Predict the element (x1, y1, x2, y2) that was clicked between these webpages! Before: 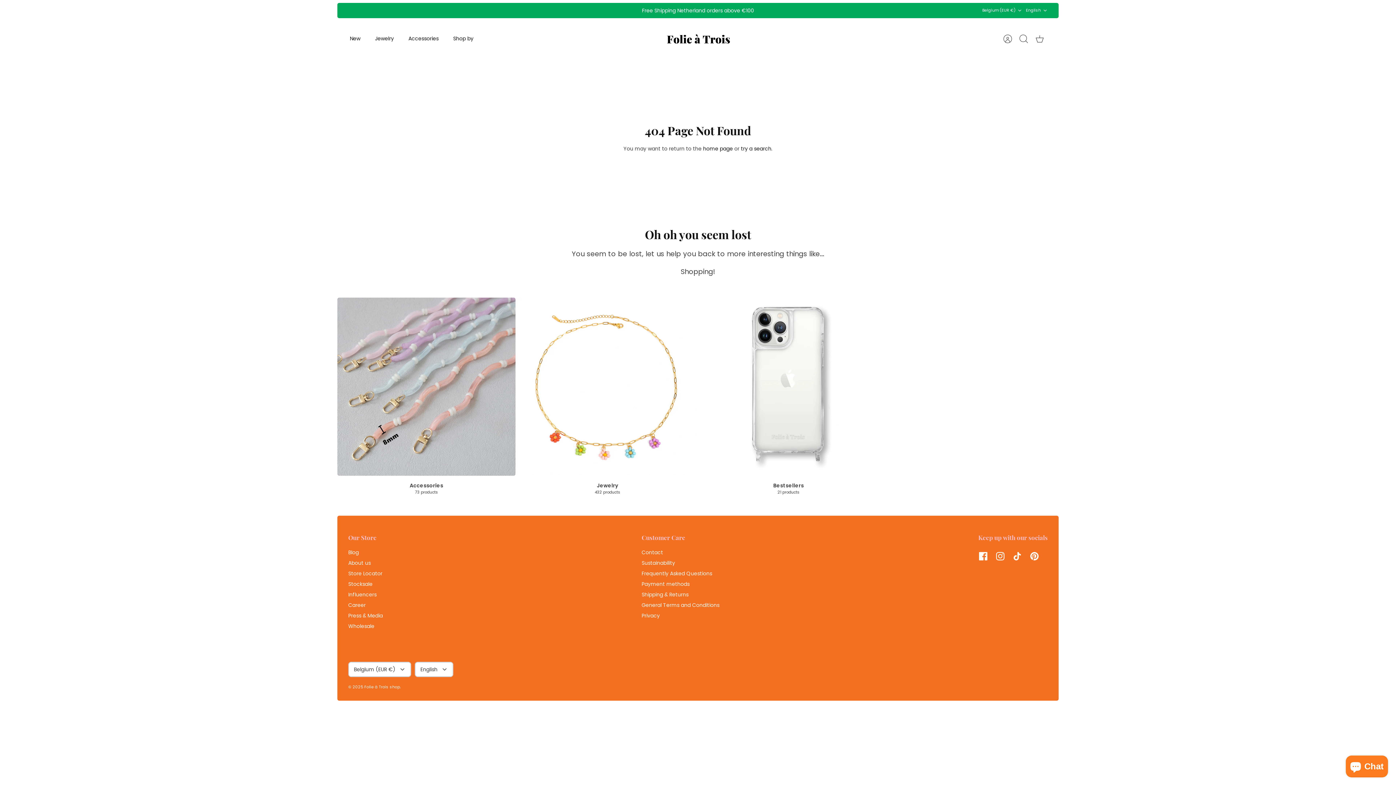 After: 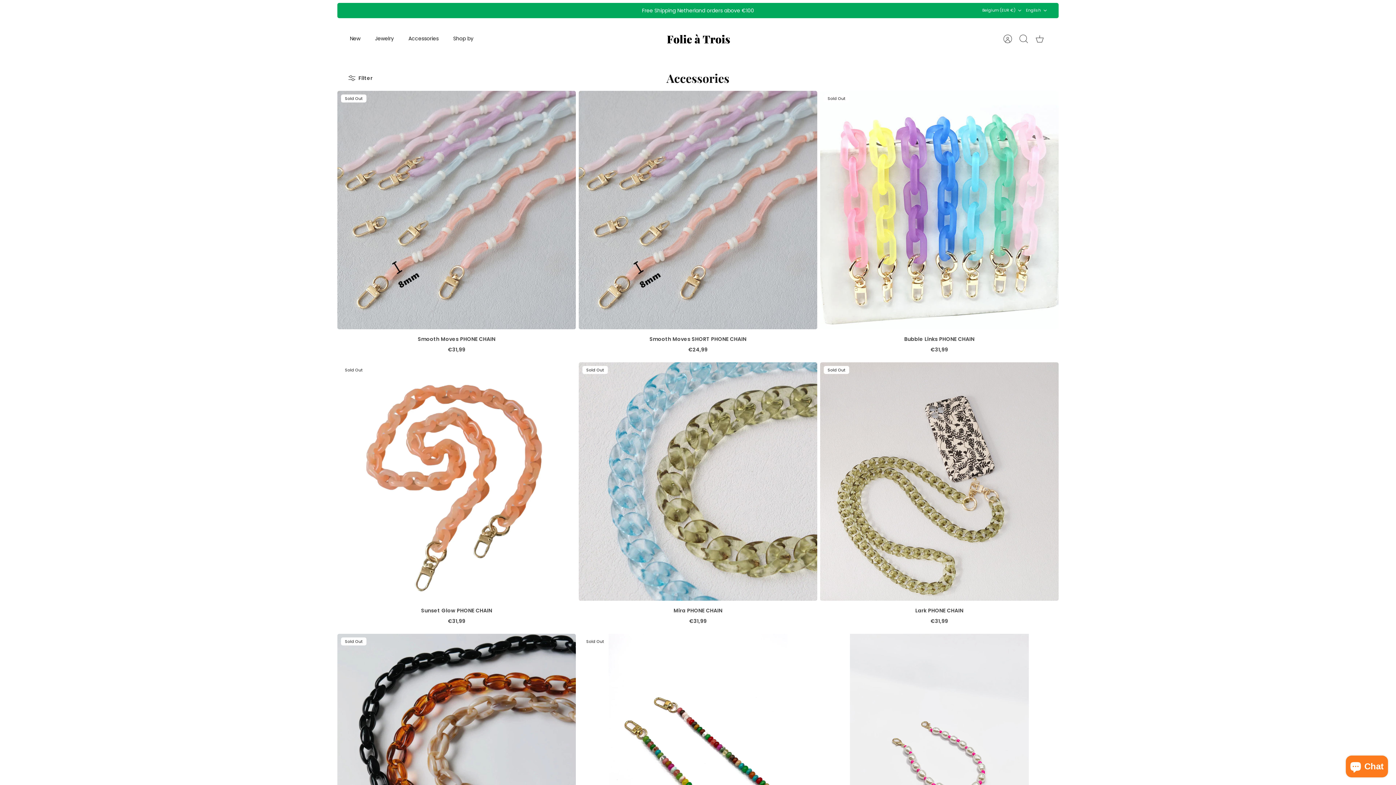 Action: label: Accessories bbox: (402, 32, 445, 44)